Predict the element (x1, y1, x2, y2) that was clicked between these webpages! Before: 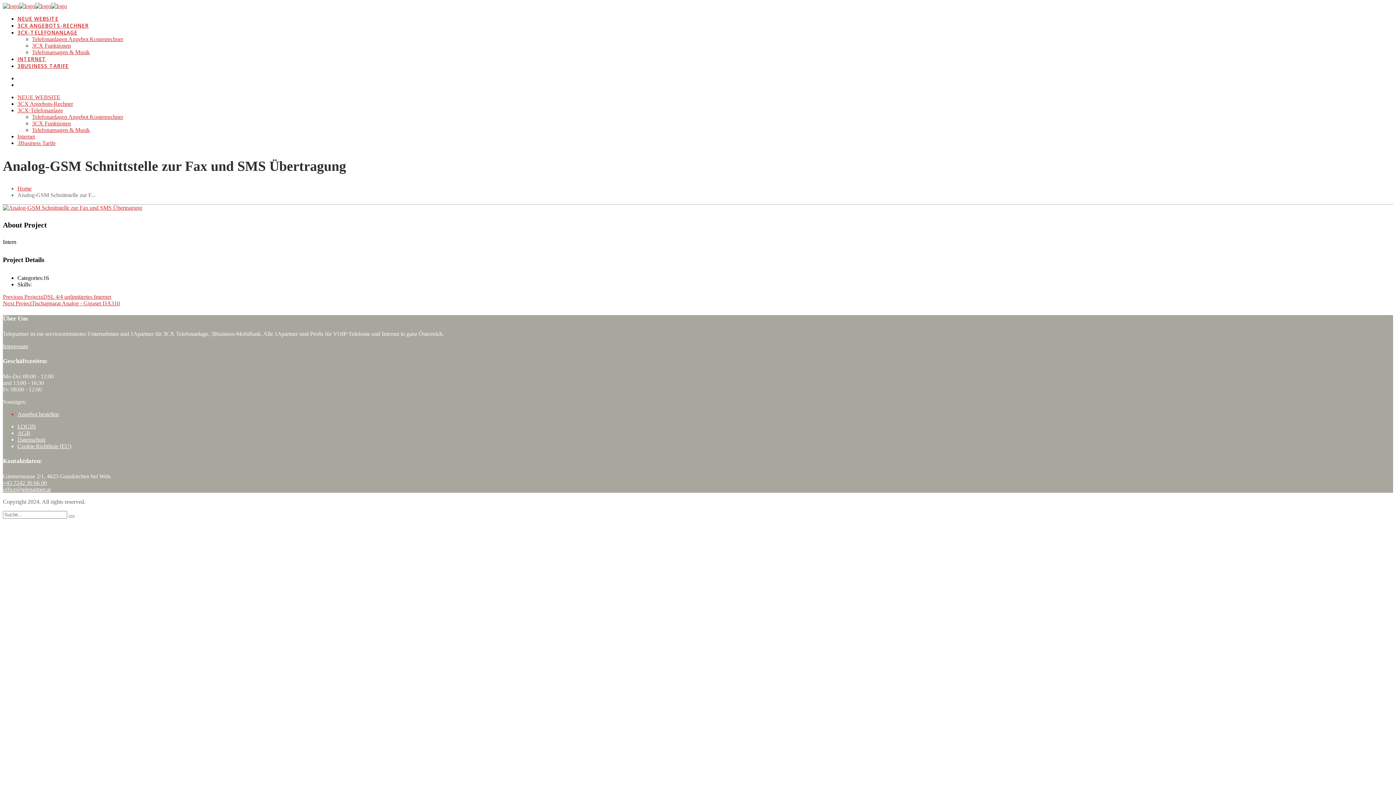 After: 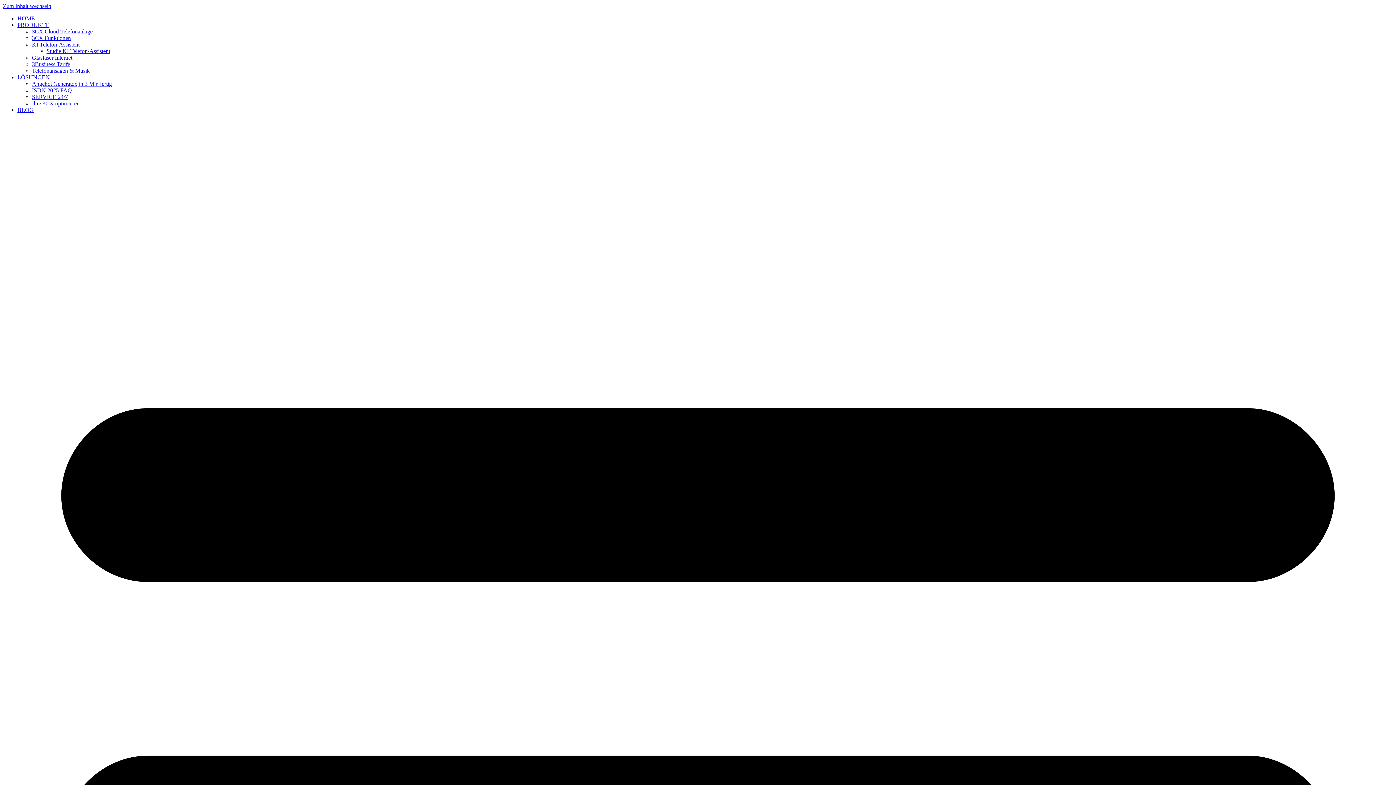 Action: bbox: (32, 49, 89, 55) label: Telefonansagen & Musik